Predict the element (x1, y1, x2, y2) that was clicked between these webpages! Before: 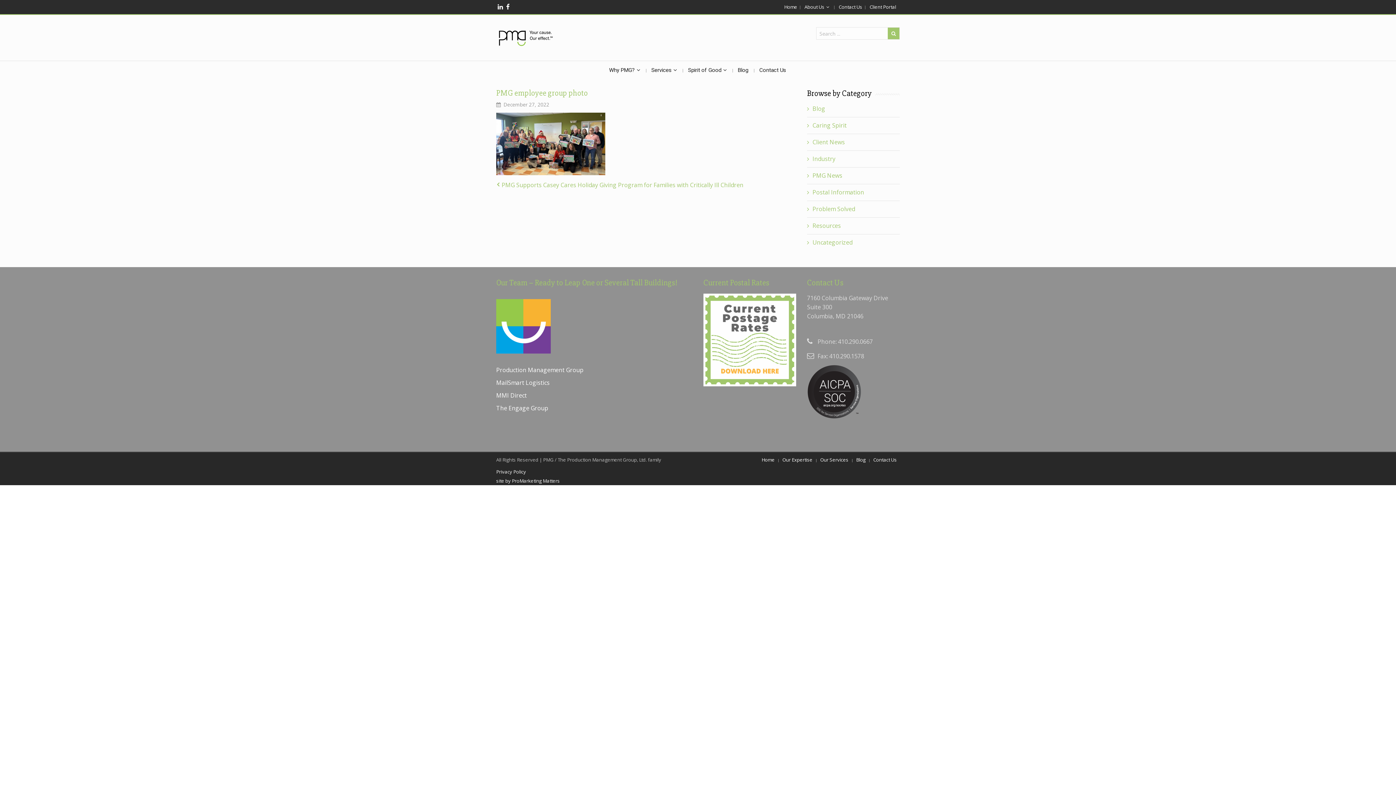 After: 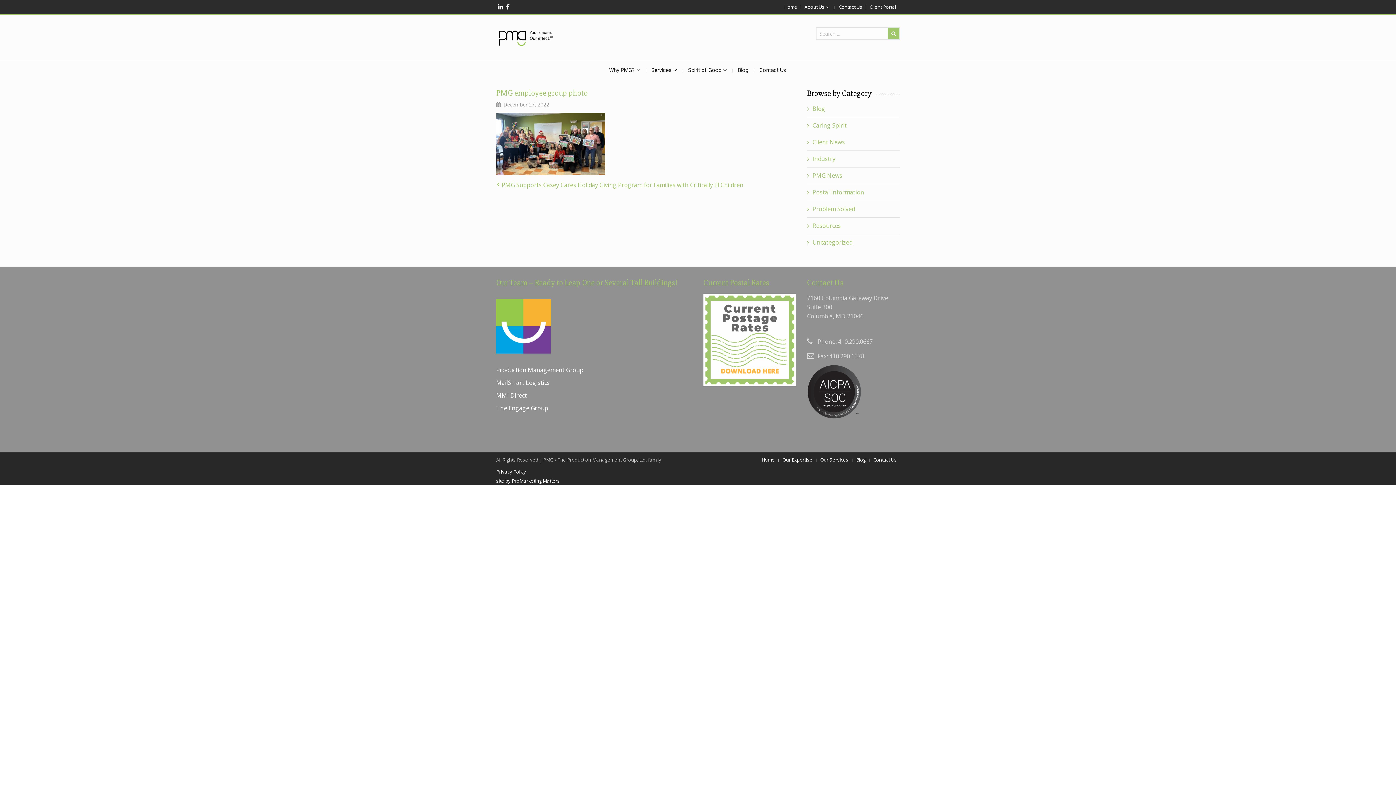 Action: bbox: (496, 404, 548, 412) label: The Engage Group